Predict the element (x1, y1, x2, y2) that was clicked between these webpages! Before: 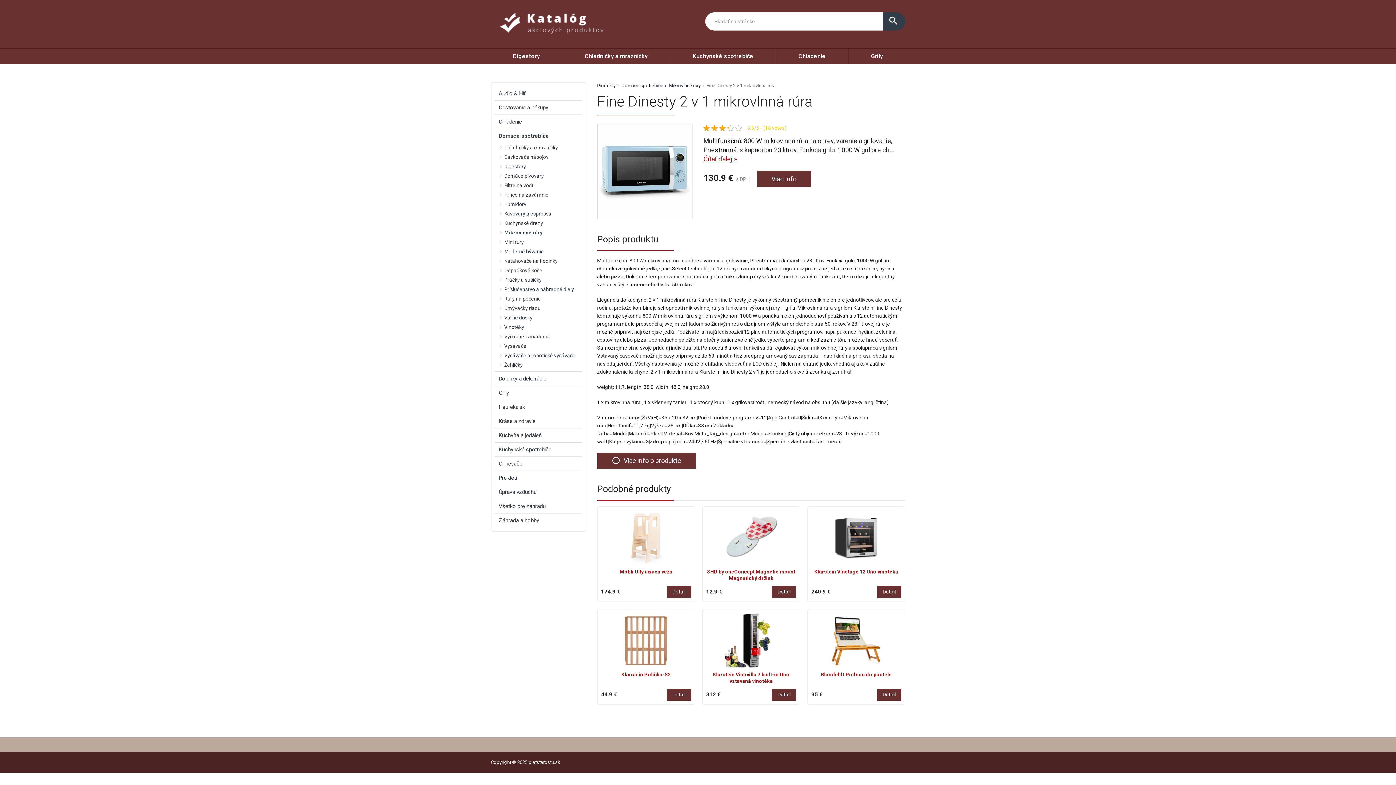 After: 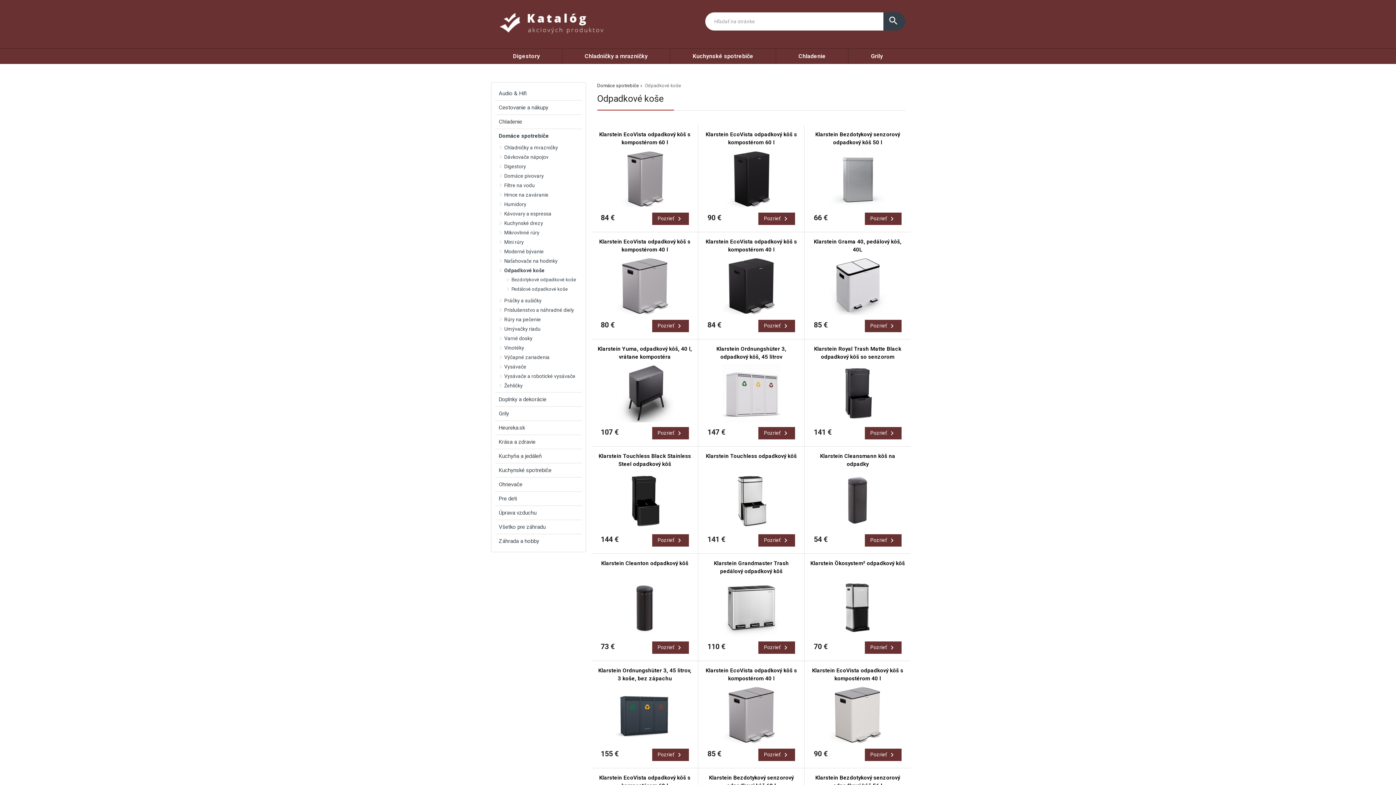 Action: label: Odpadkové koše bbox: (502, 265, 582, 275)